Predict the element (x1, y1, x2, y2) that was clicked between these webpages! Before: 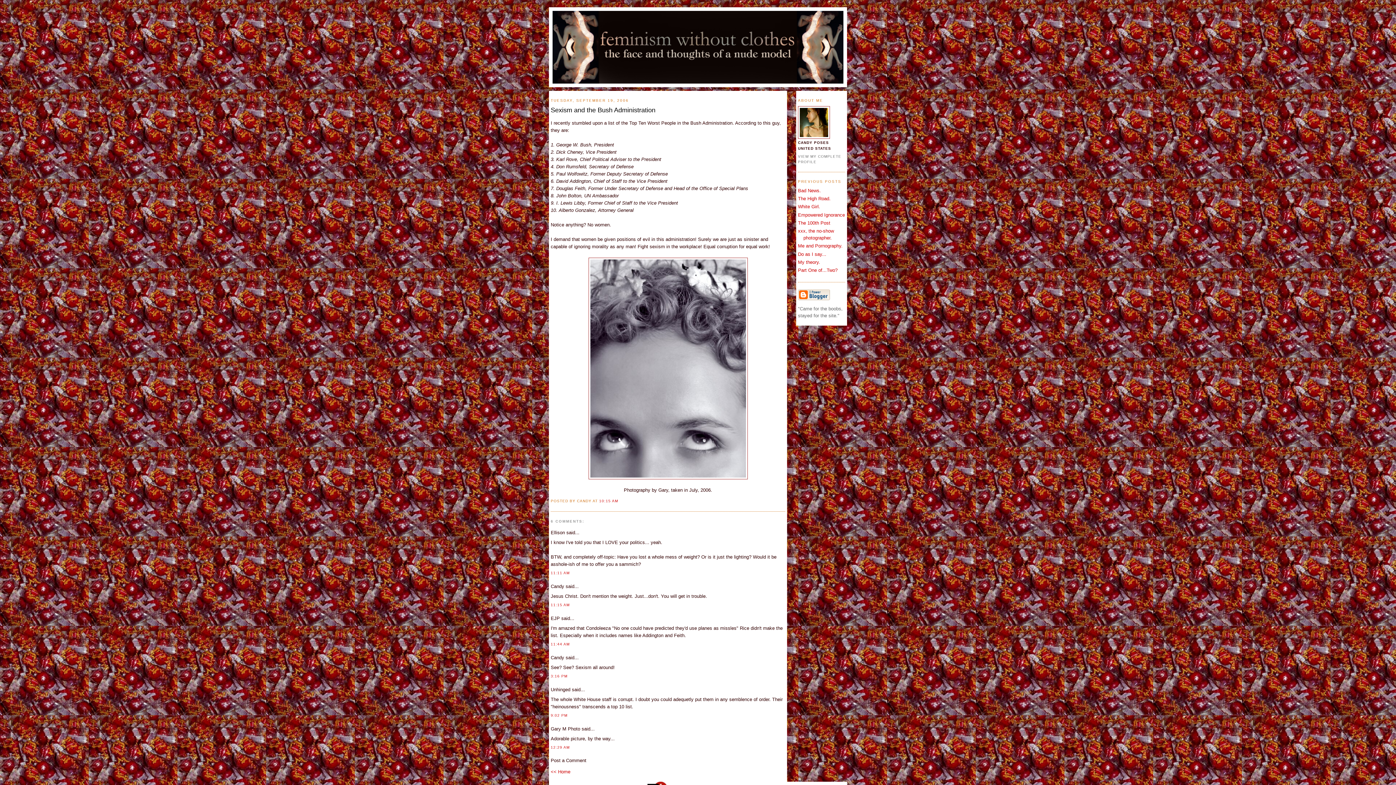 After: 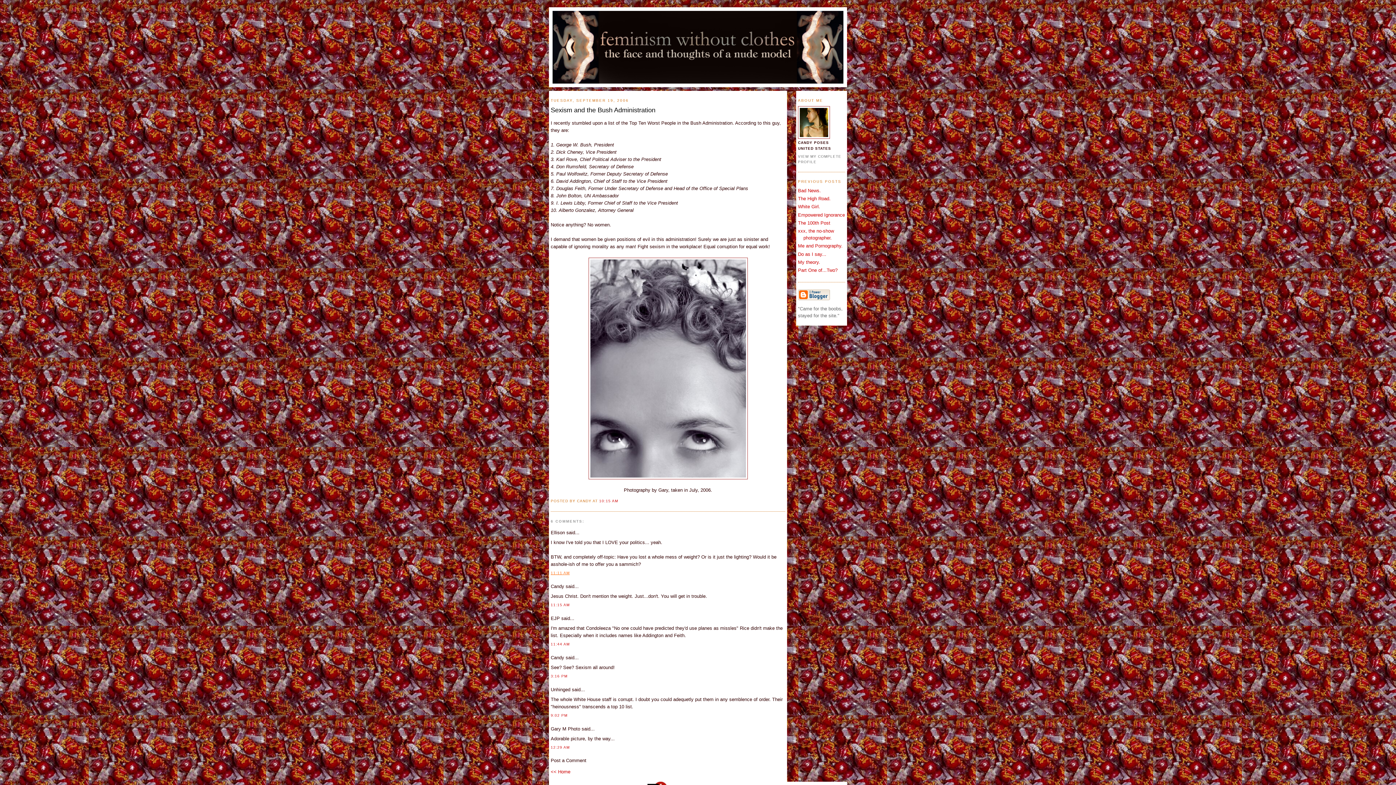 Action: label: 11:11 AM bbox: (550, 571, 569, 575)